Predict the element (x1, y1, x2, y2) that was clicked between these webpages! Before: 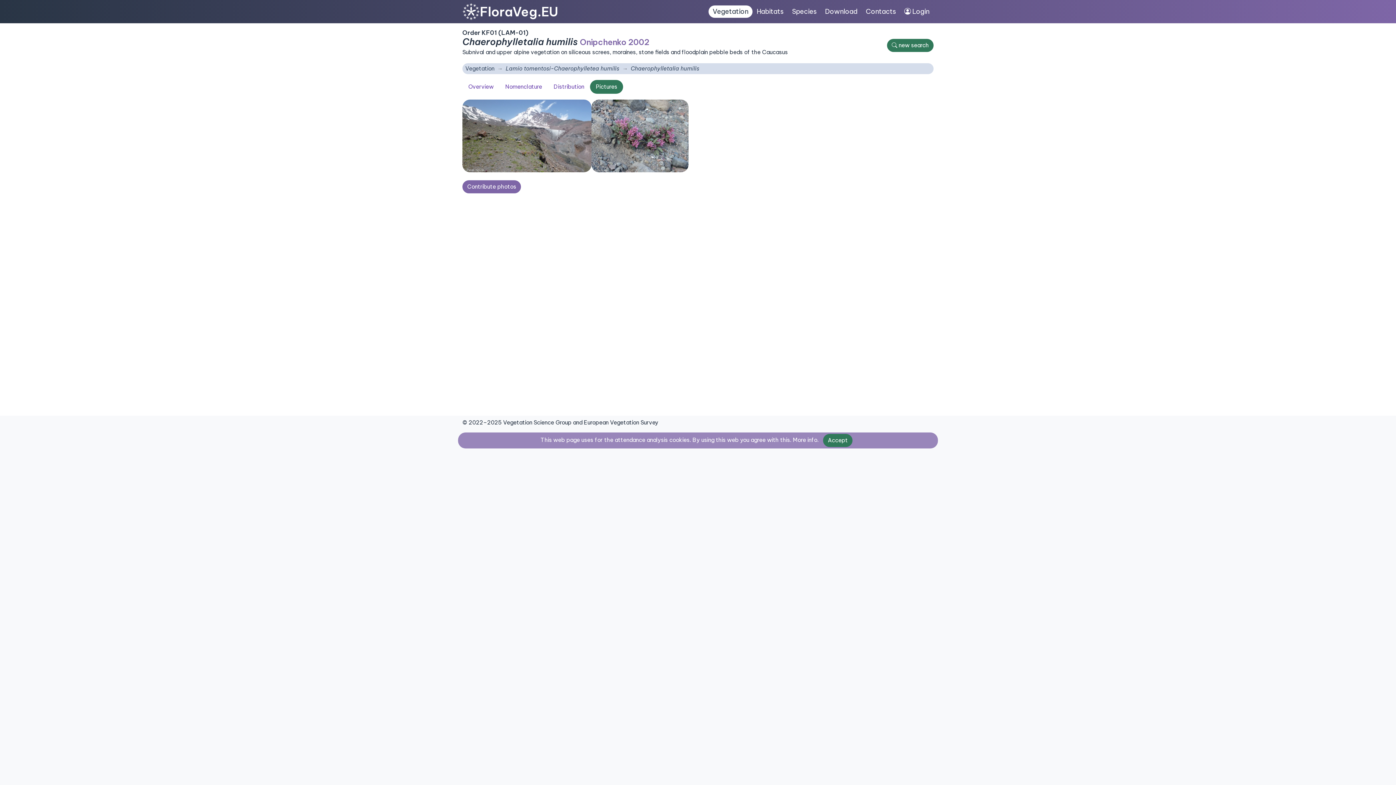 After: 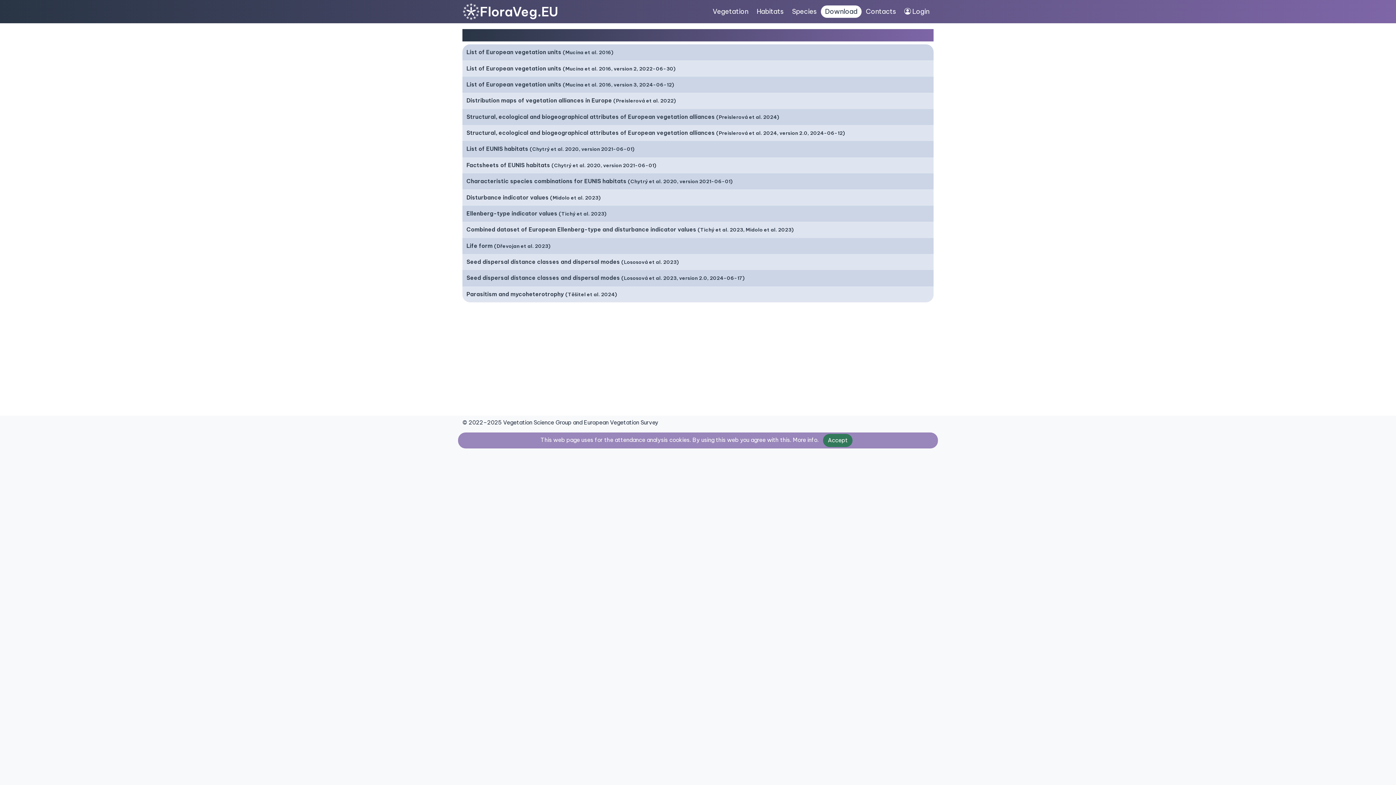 Action: bbox: (821, 5, 861, 17) label: Download